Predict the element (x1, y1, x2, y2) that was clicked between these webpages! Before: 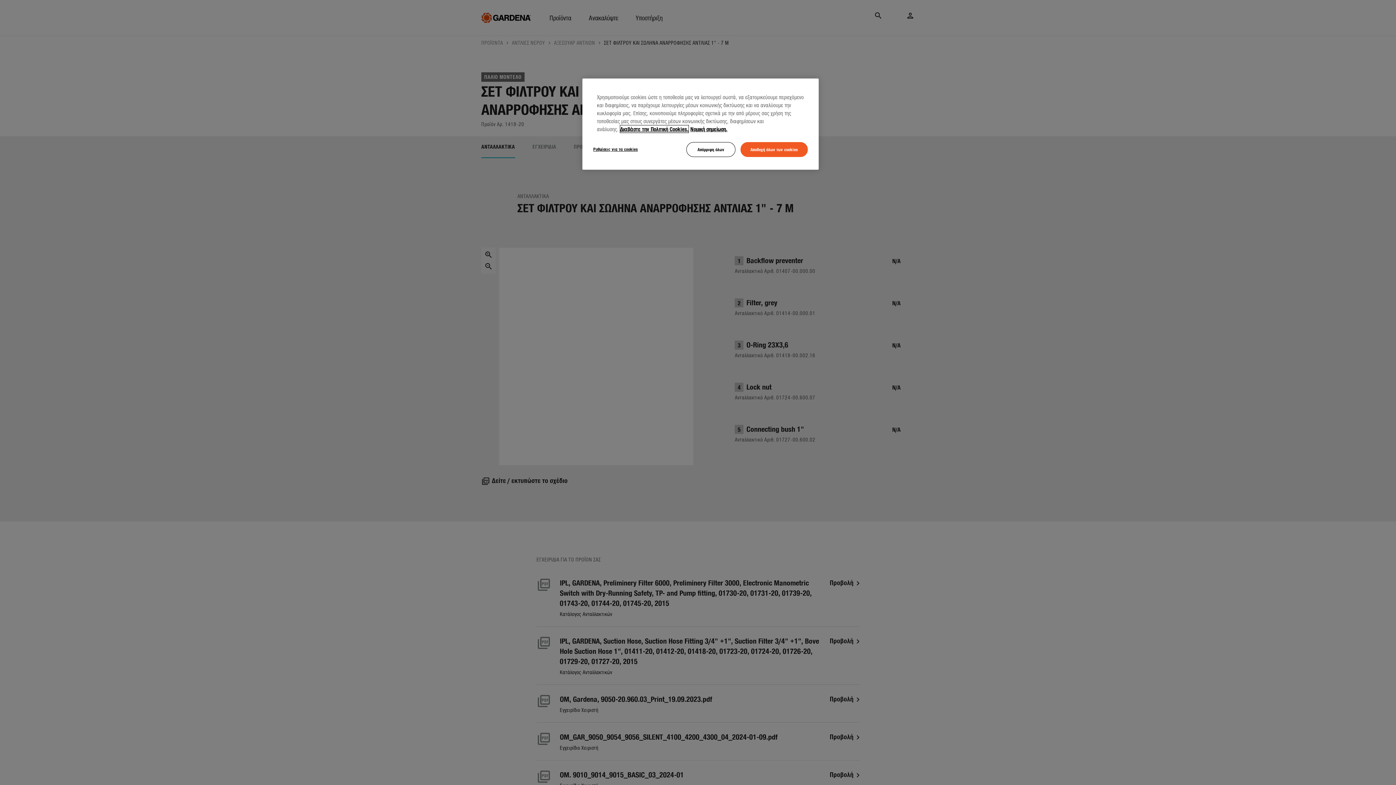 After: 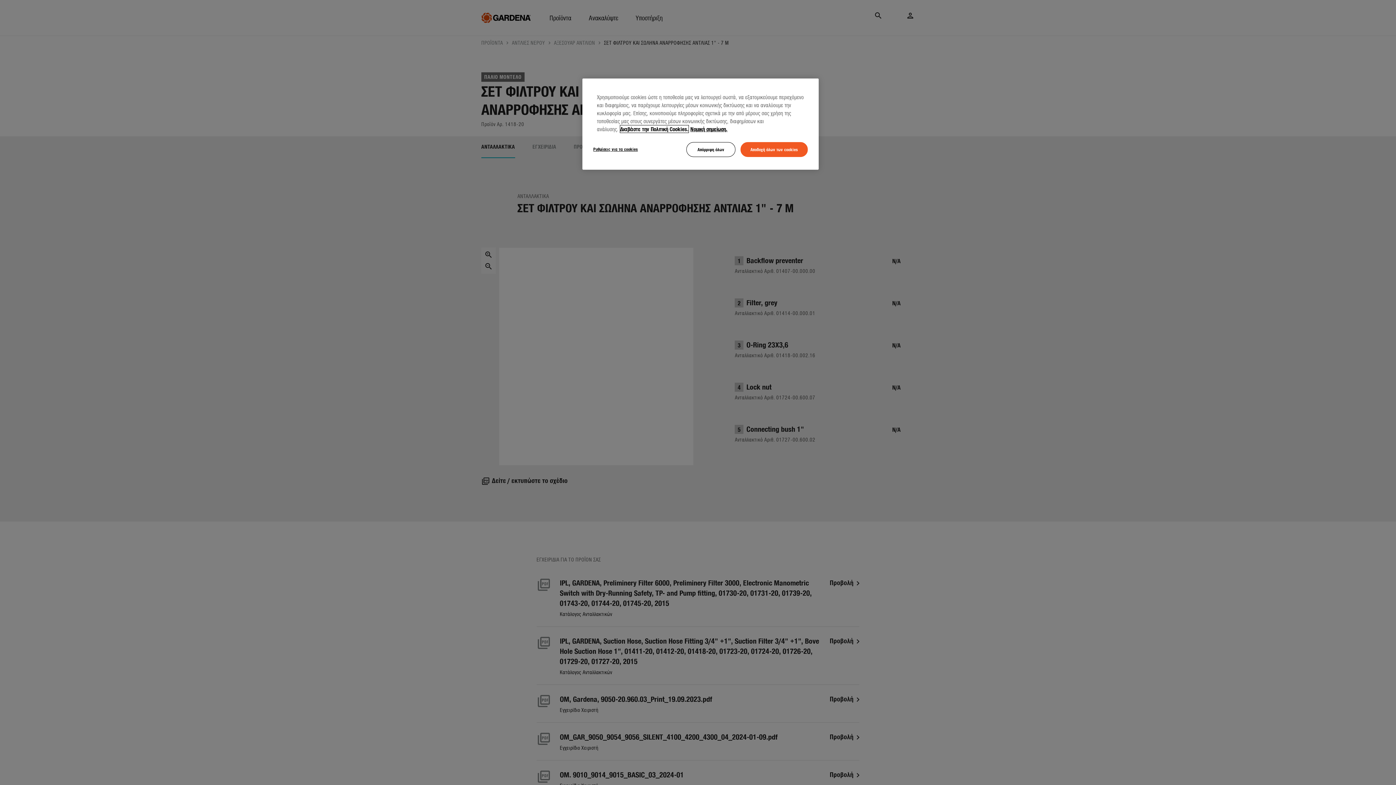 Action: bbox: (620, 125, 688, 132) label: Περισσότερες πληροφορίες σχετικά με το απόρρητό σας, ανοίγει σε νέα καρτέλα